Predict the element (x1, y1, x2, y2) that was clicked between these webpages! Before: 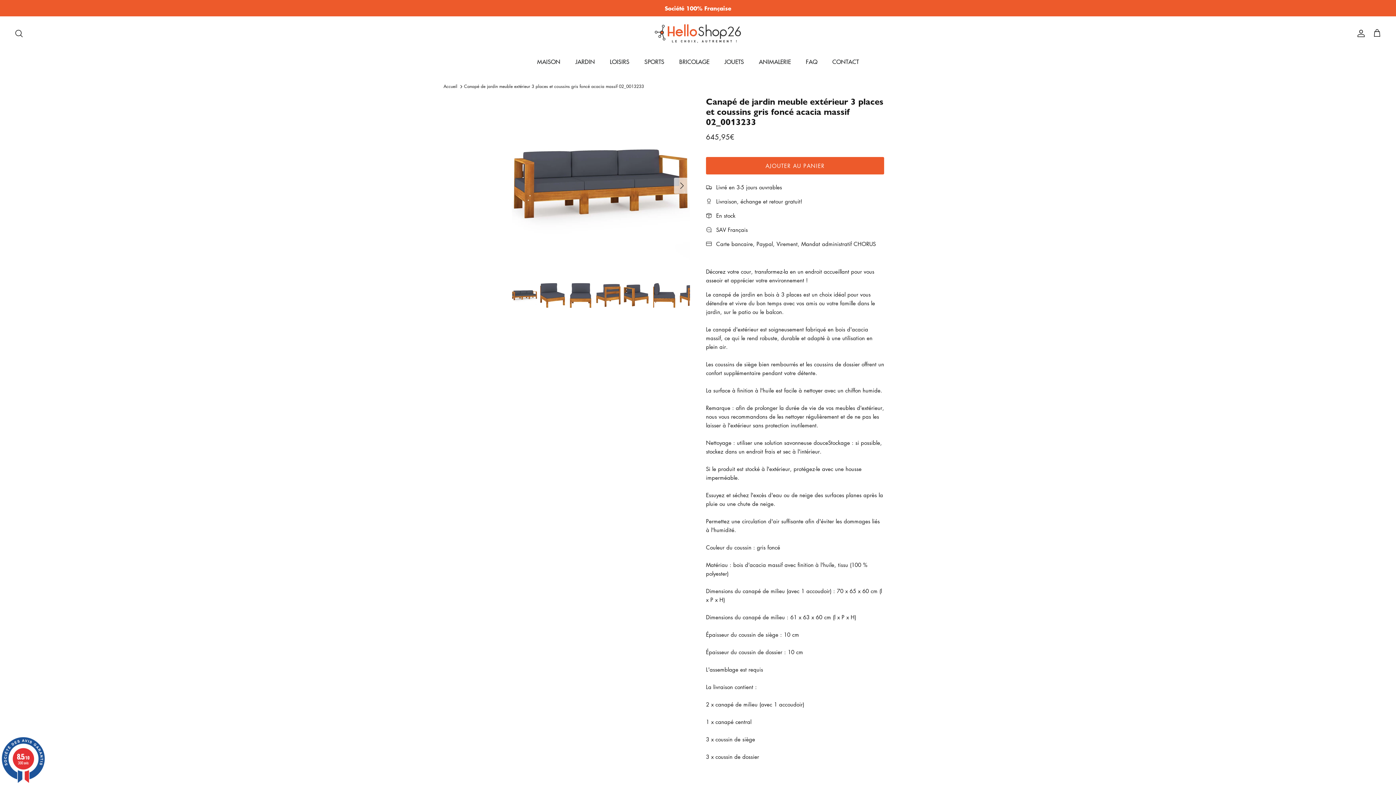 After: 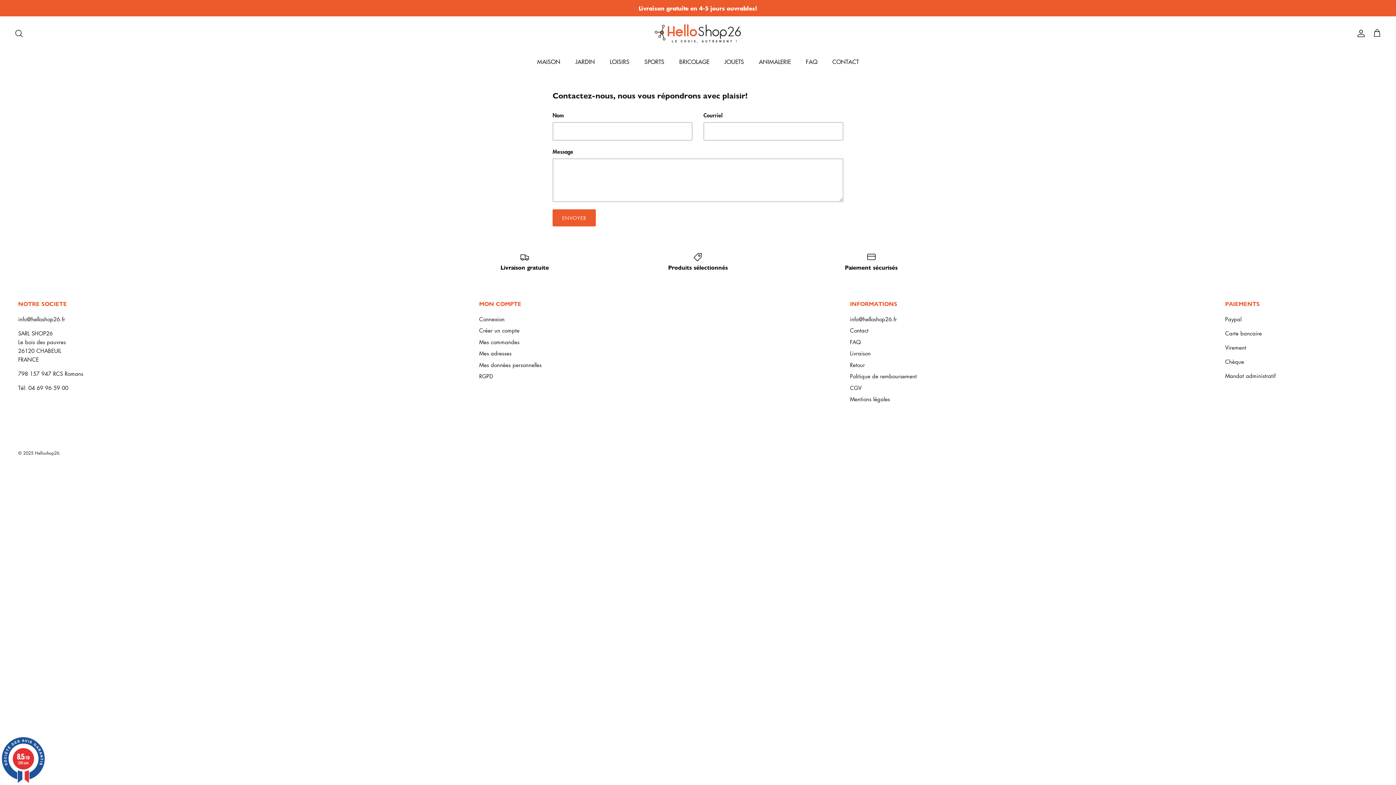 Action: bbox: (826, 50, 865, 72) label: CONTACT